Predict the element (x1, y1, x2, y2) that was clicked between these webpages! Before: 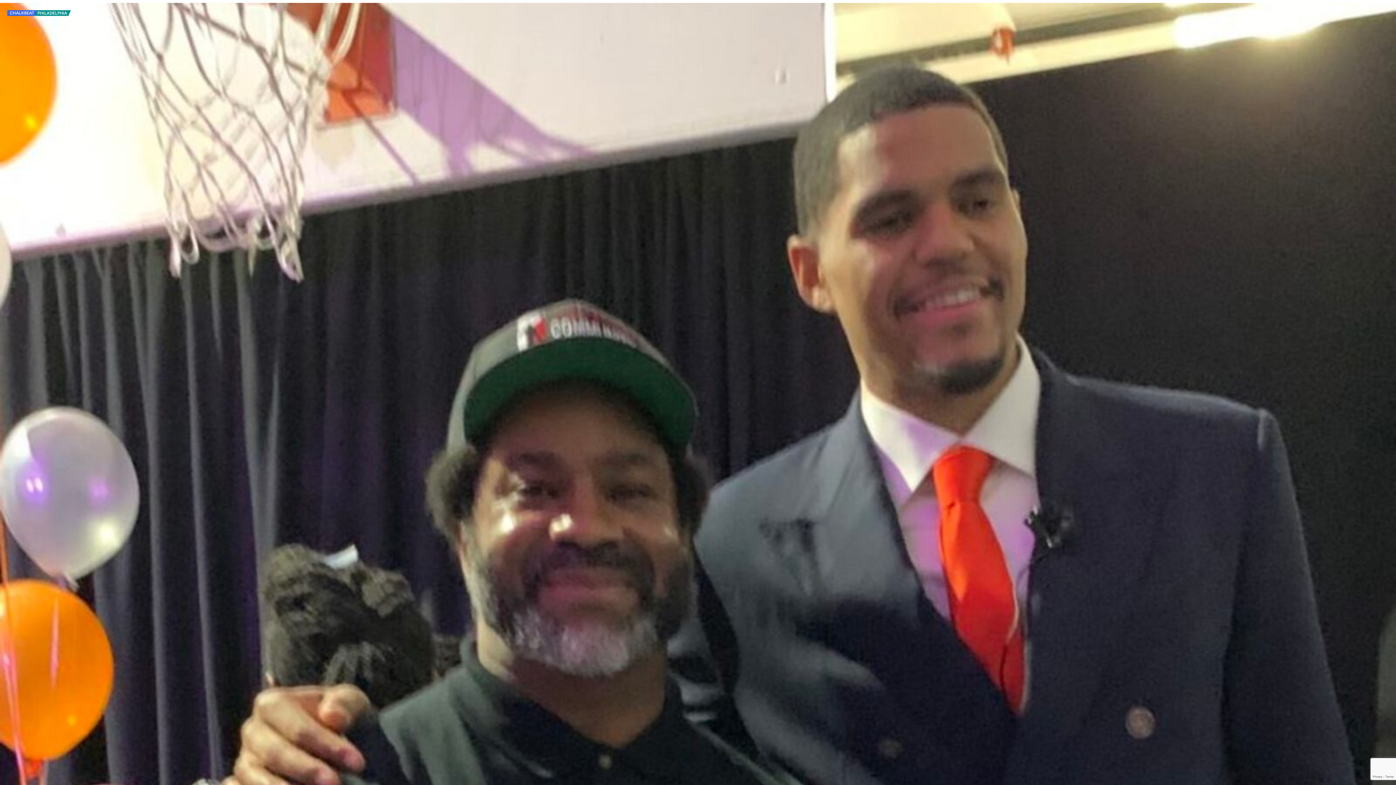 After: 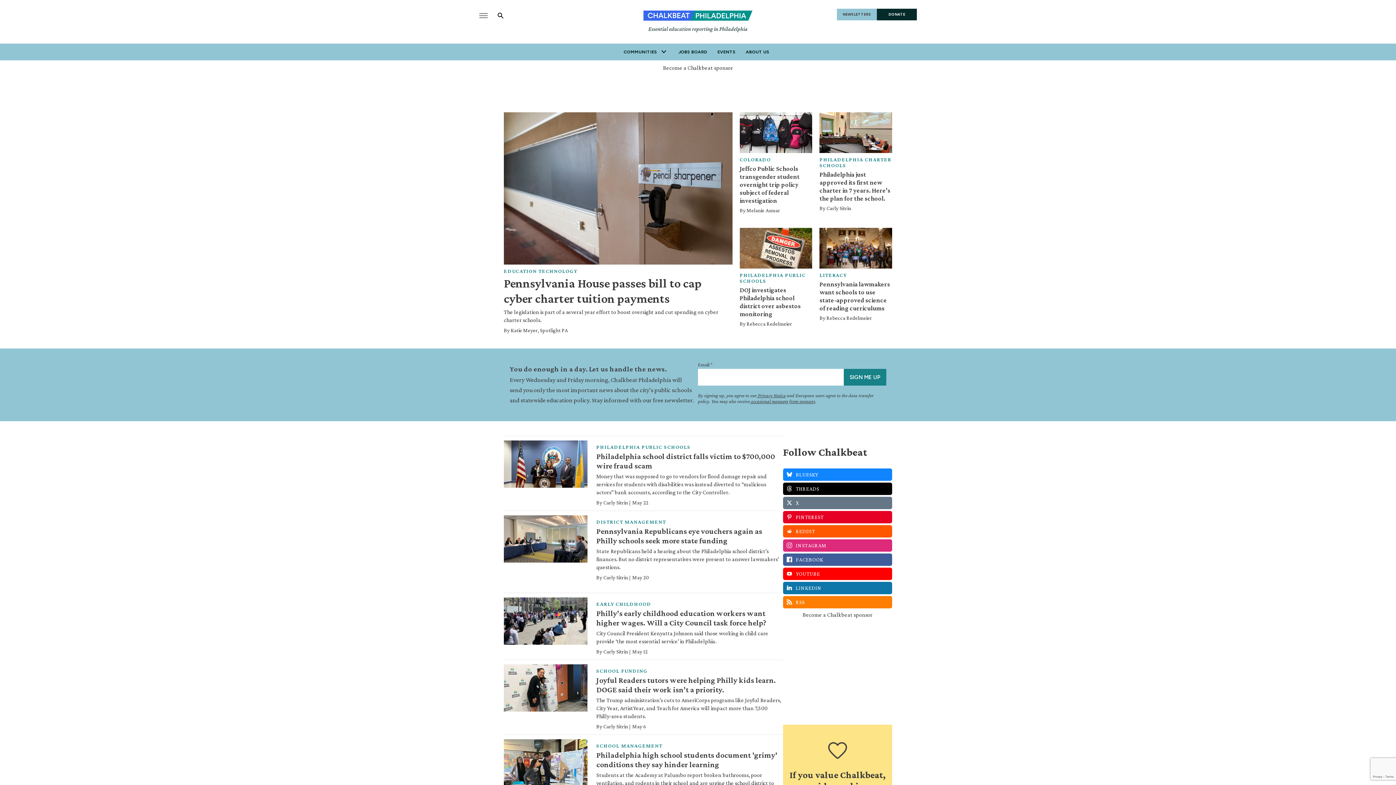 Action: bbox: (7, 12, 70, 16) label: home page